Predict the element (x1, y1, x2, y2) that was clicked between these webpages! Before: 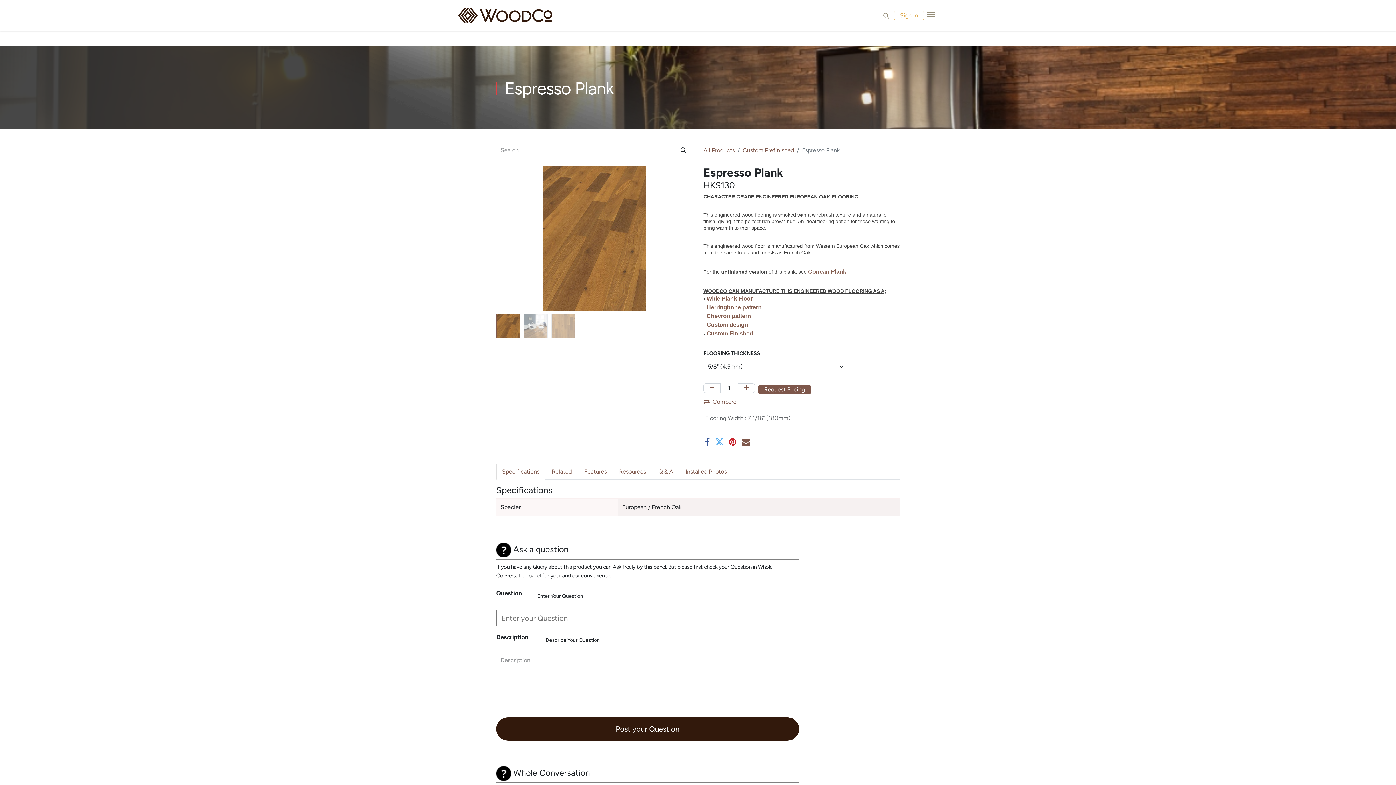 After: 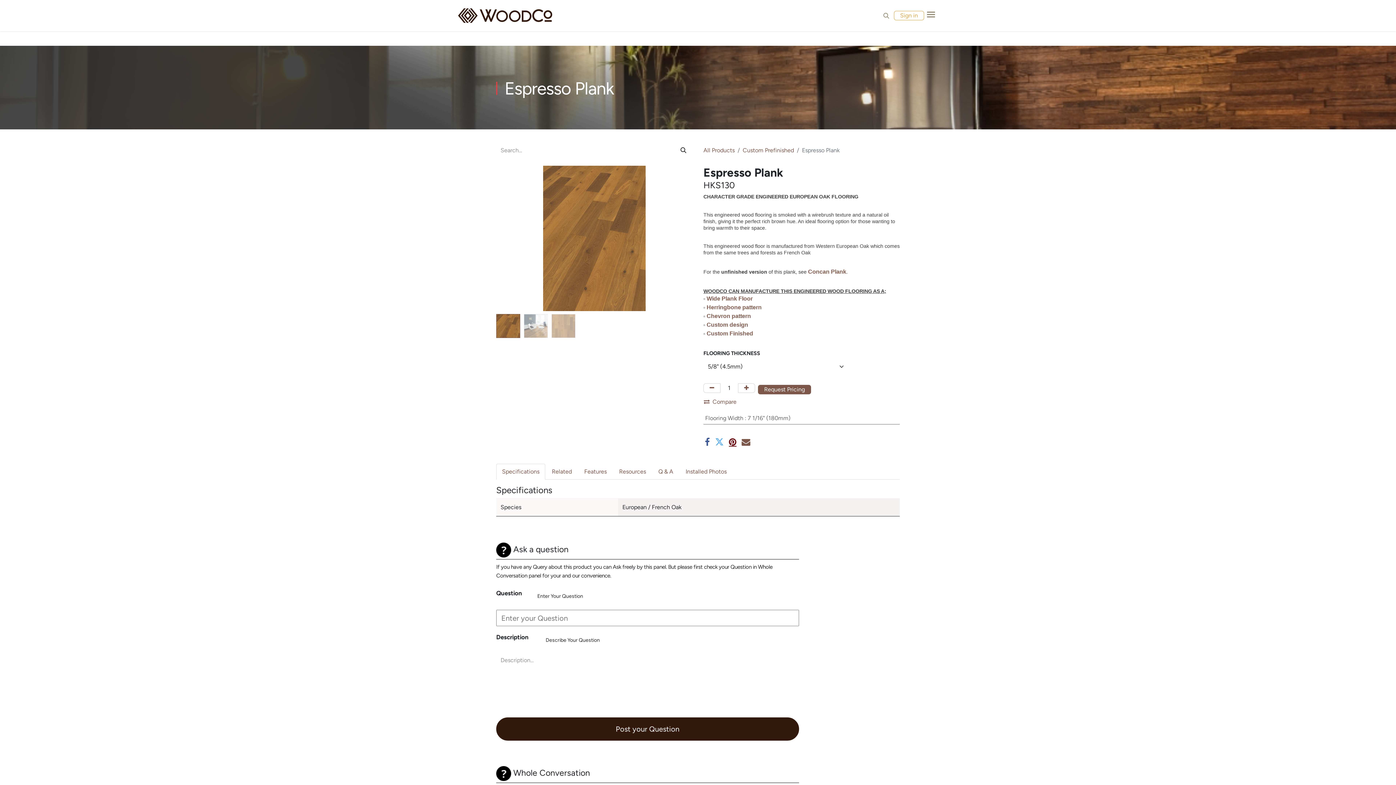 Action: label: Pinterest bbox: (729, 437, 736, 446)